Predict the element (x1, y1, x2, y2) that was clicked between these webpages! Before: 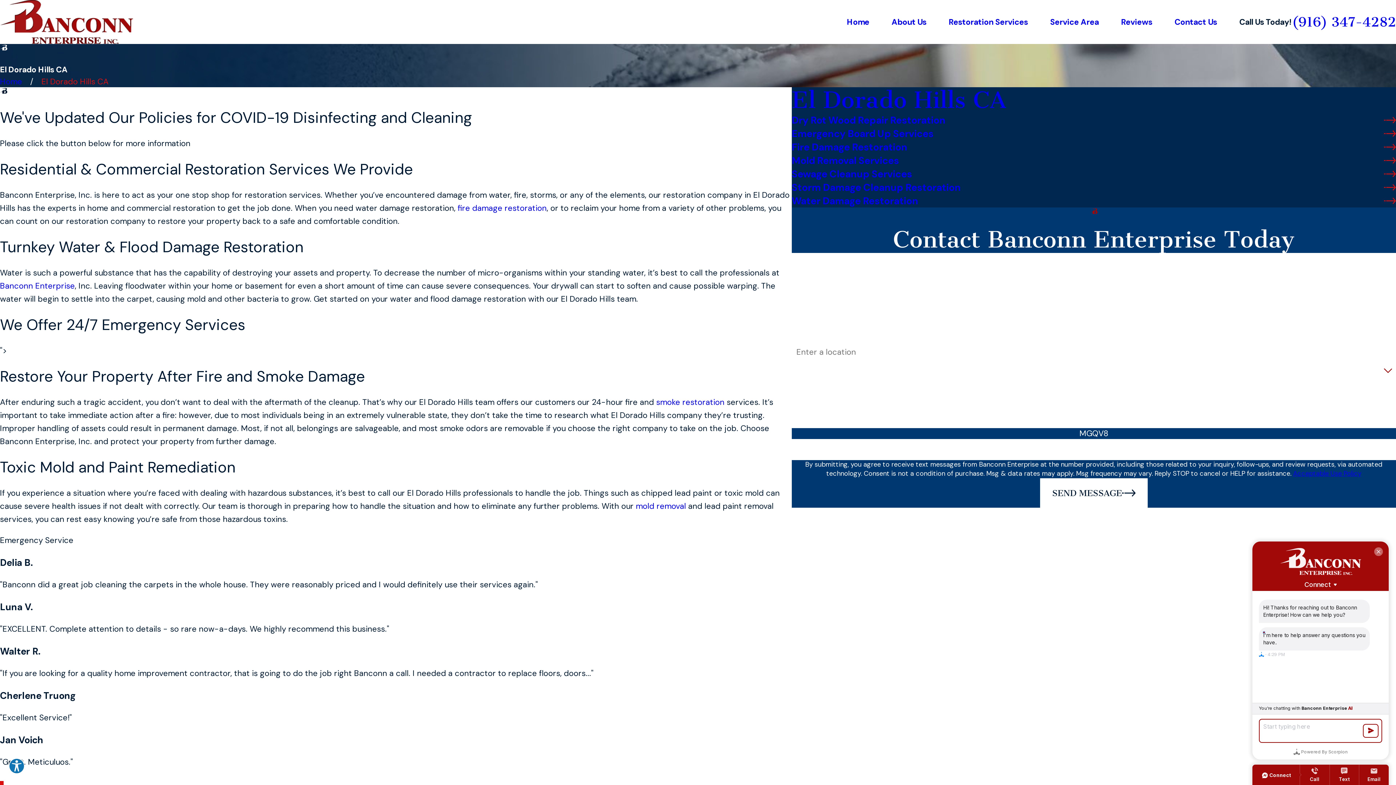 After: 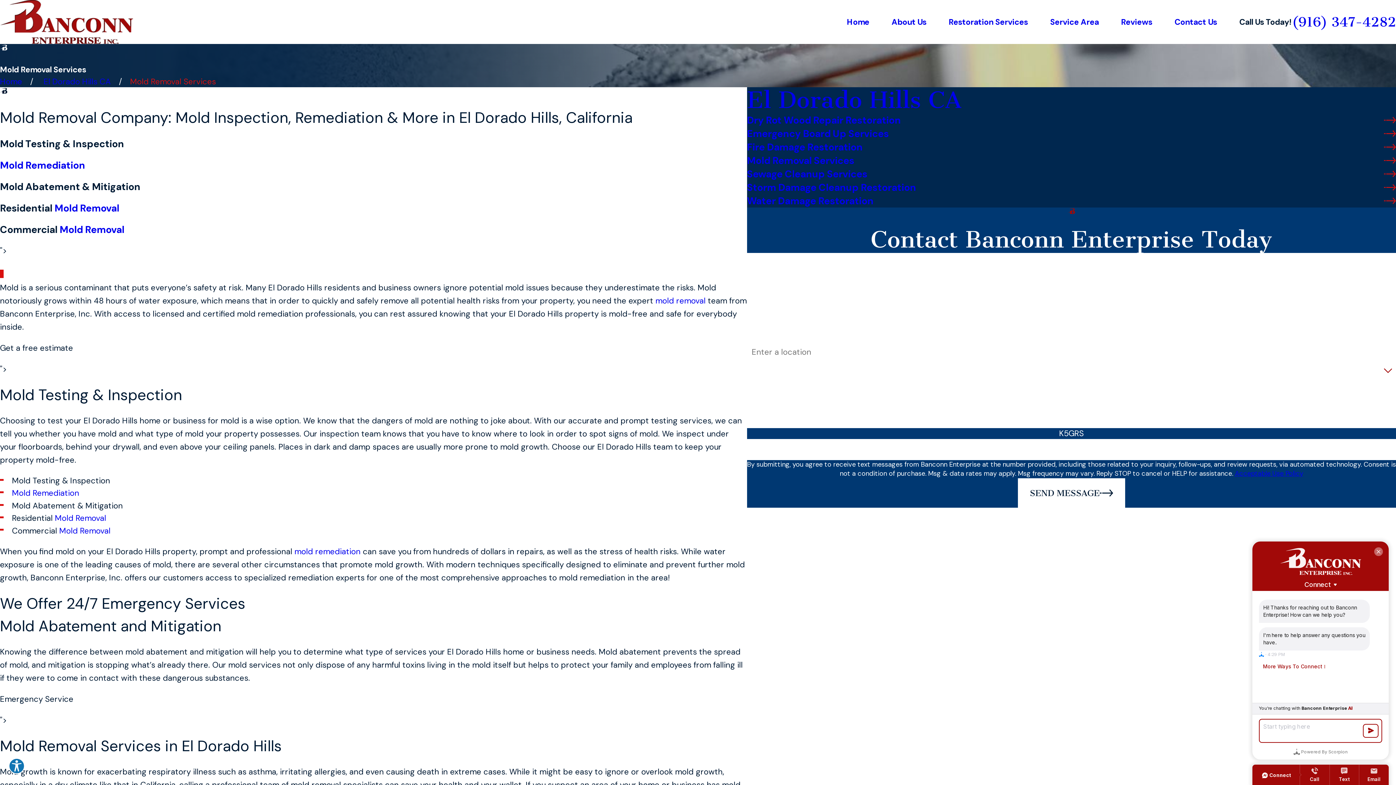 Action: label: Mold Removal Services bbox: (791, 153, 1396, 167)